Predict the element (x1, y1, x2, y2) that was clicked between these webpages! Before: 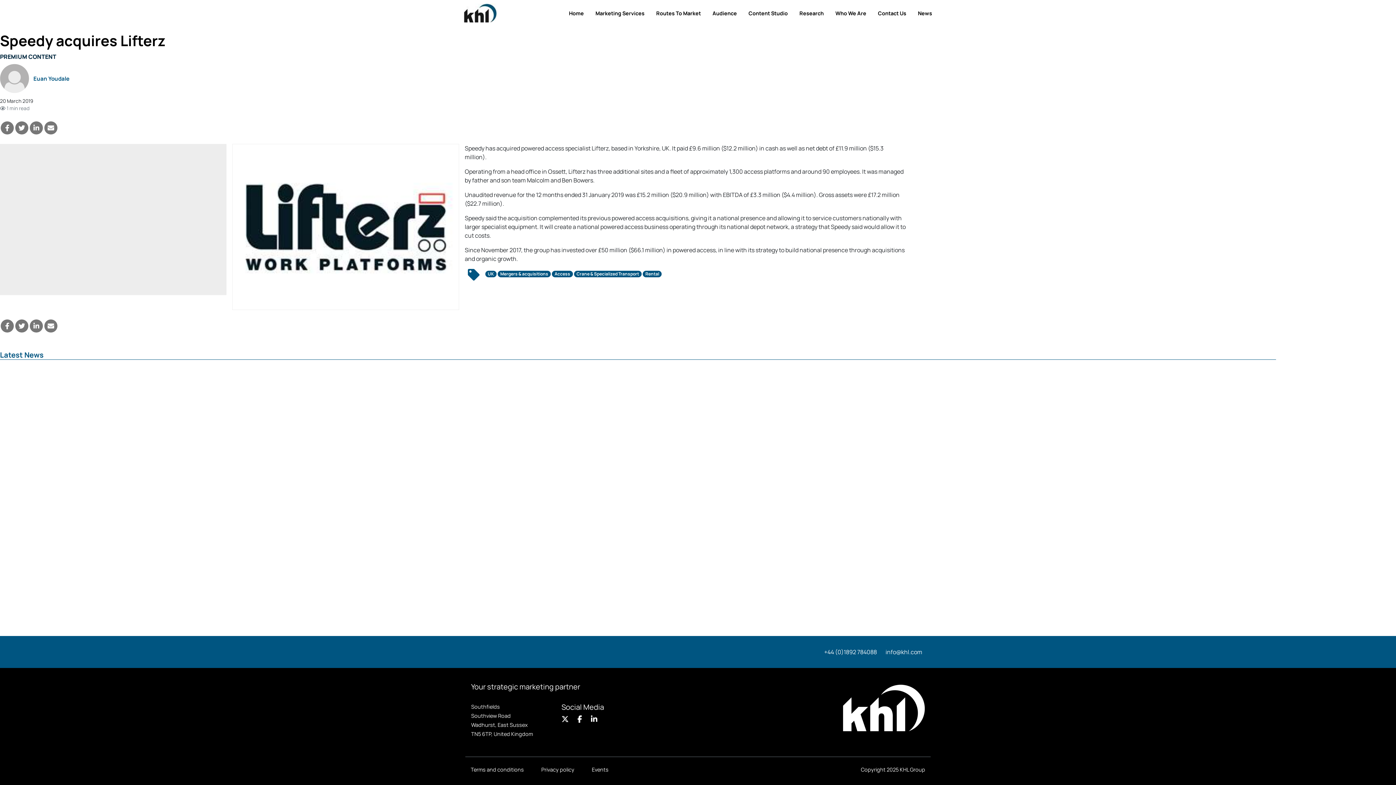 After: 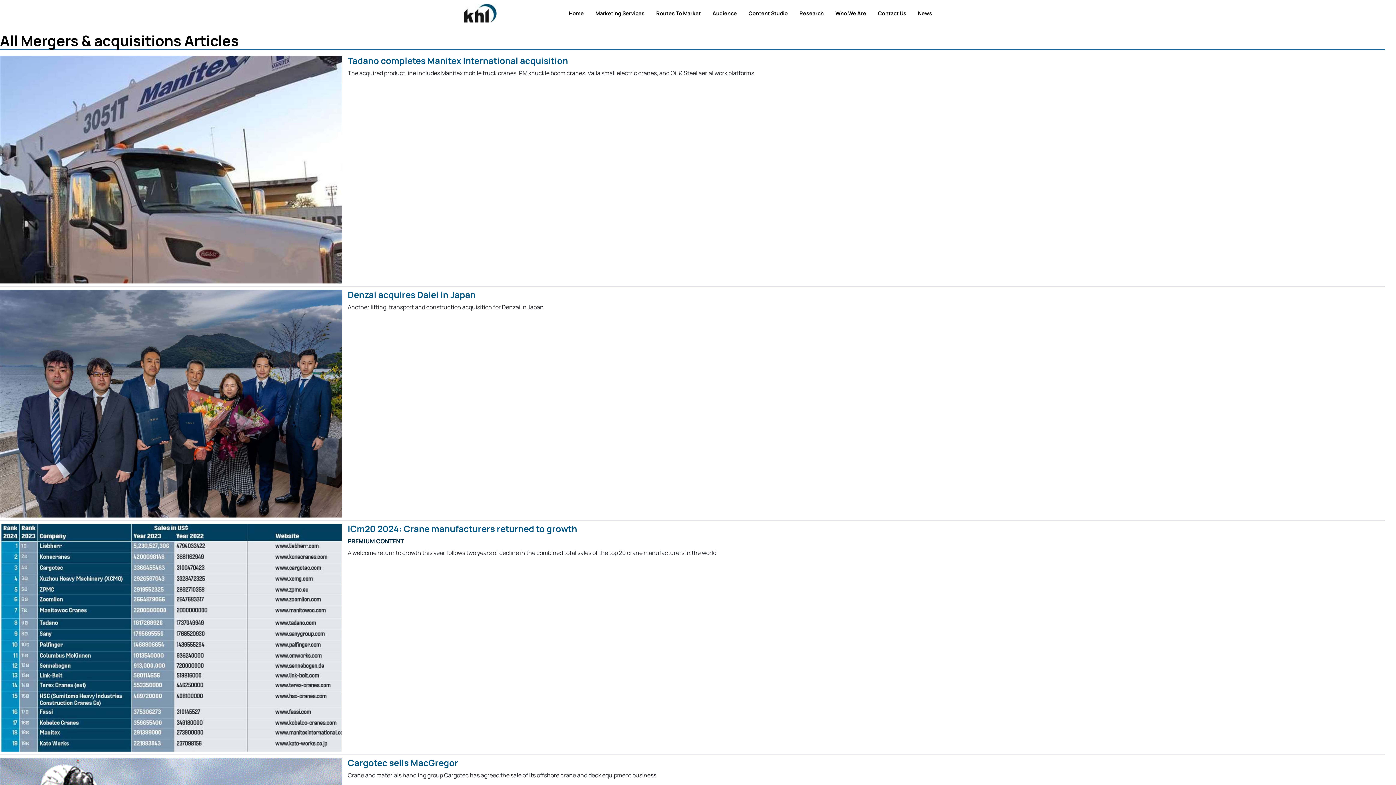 Action: bbox: (497, 270, 551, 277) label: Mergers & acquisitions